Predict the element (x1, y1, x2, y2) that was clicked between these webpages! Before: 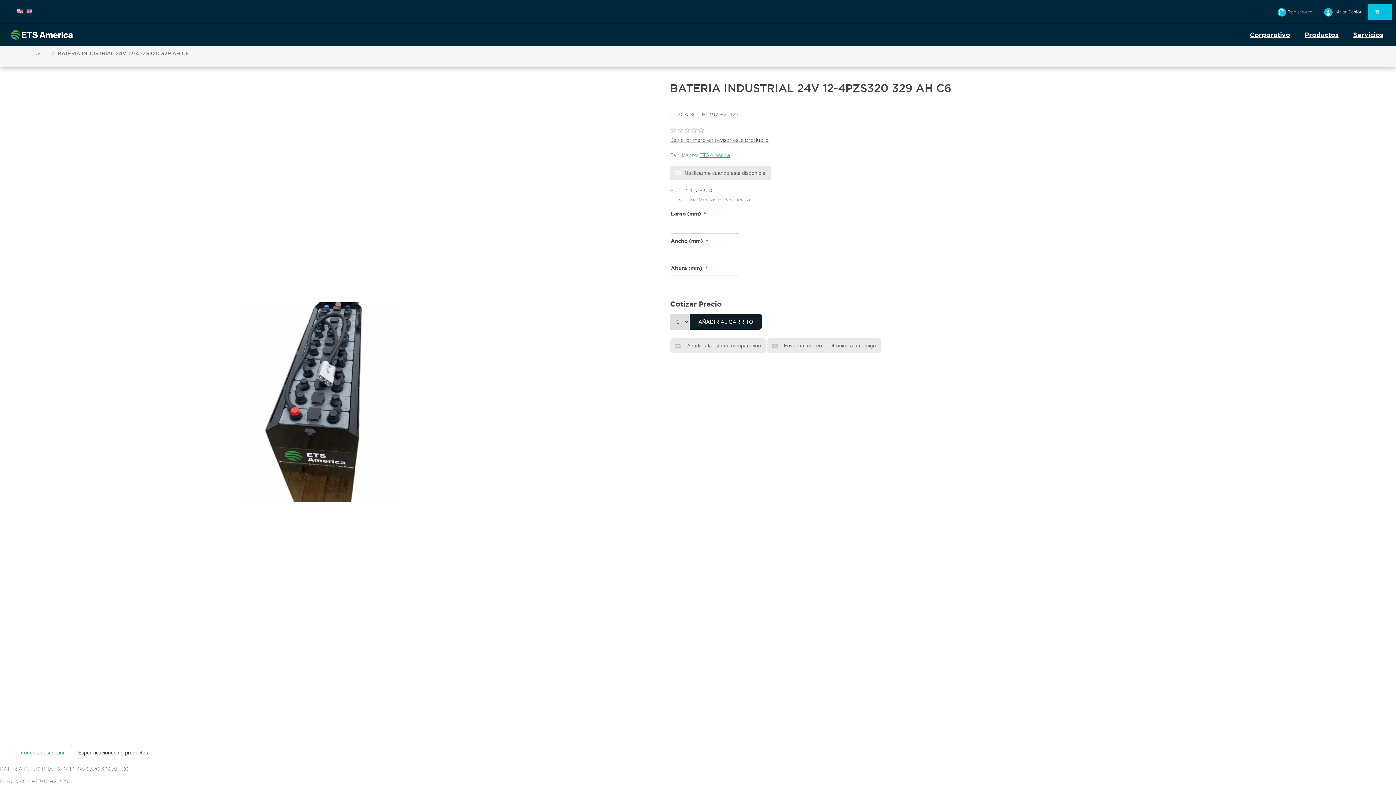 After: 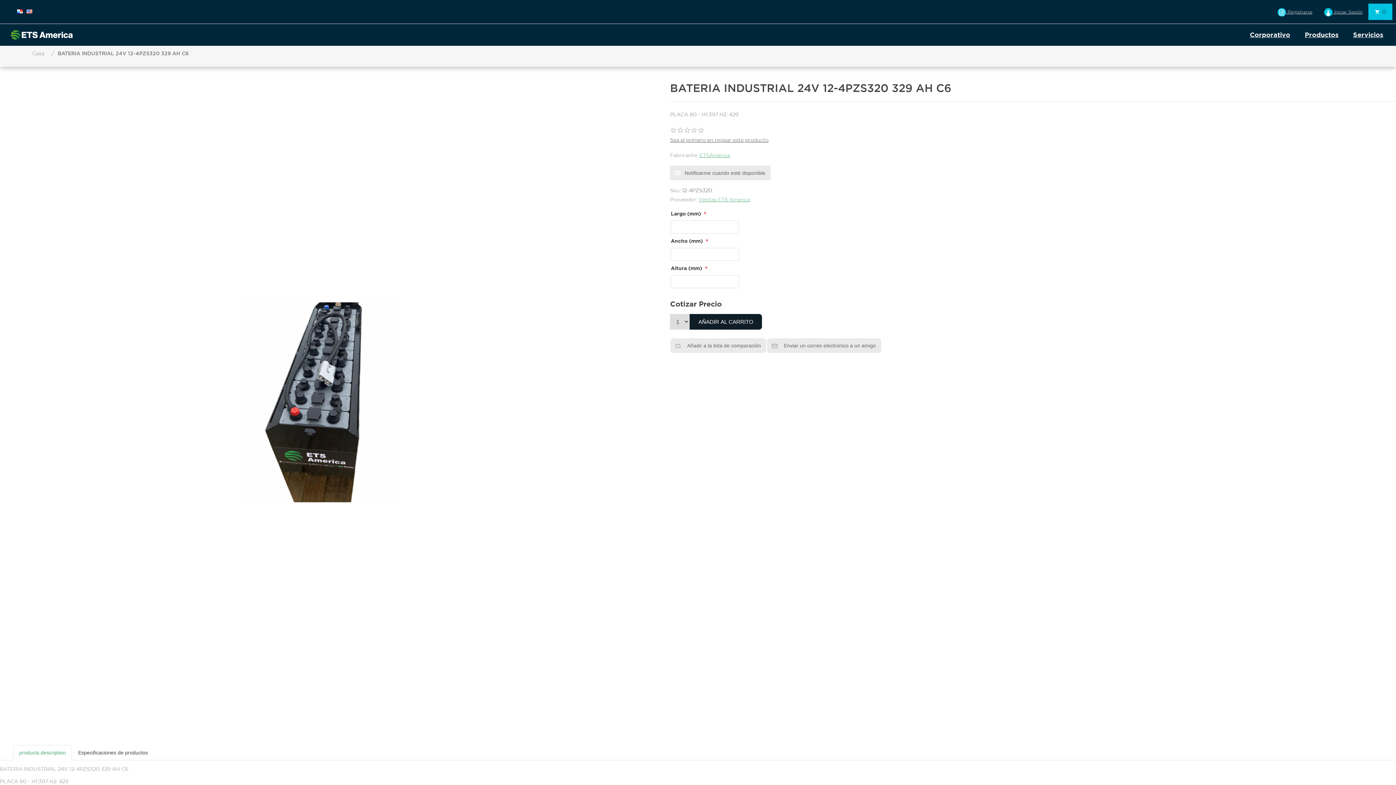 Action: label: products.description bbox: (13, 745, 72, 760)